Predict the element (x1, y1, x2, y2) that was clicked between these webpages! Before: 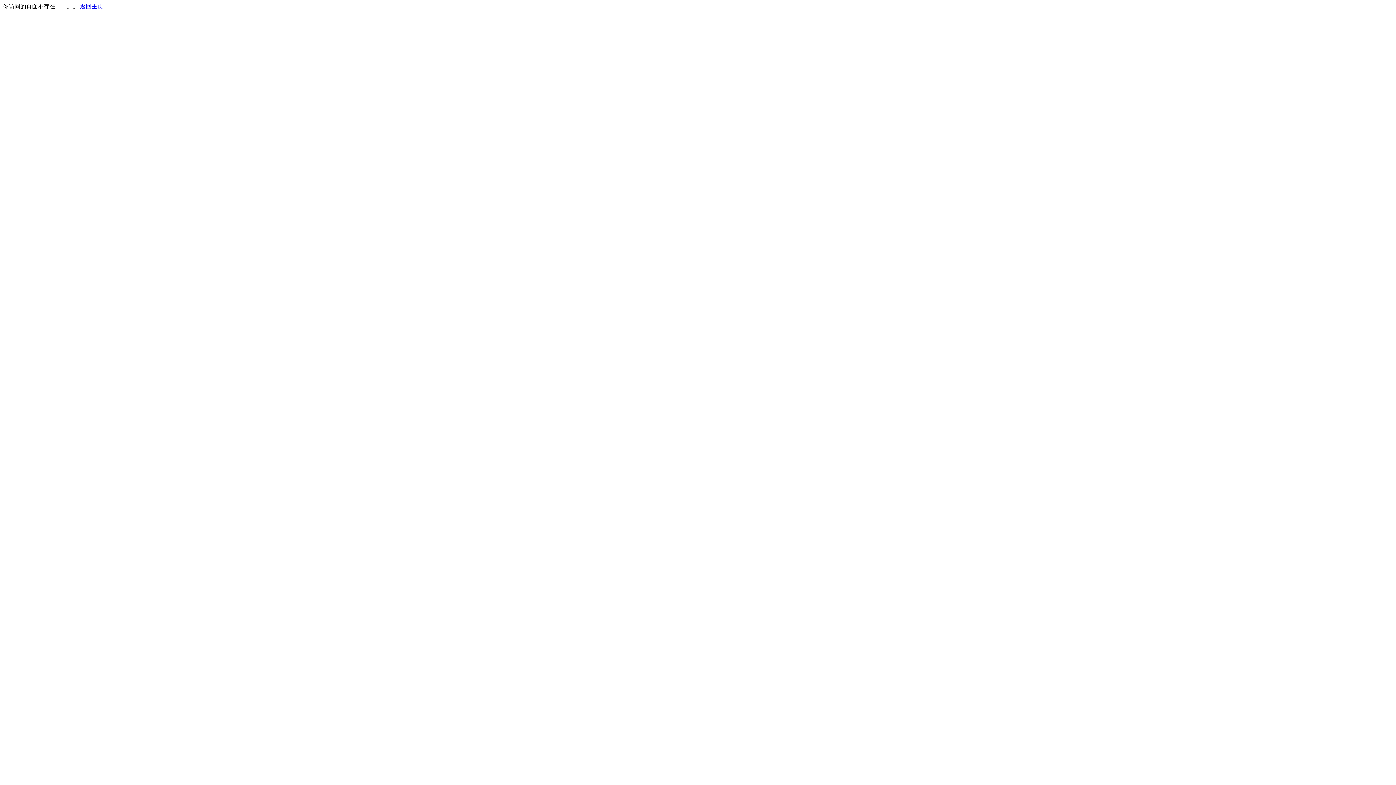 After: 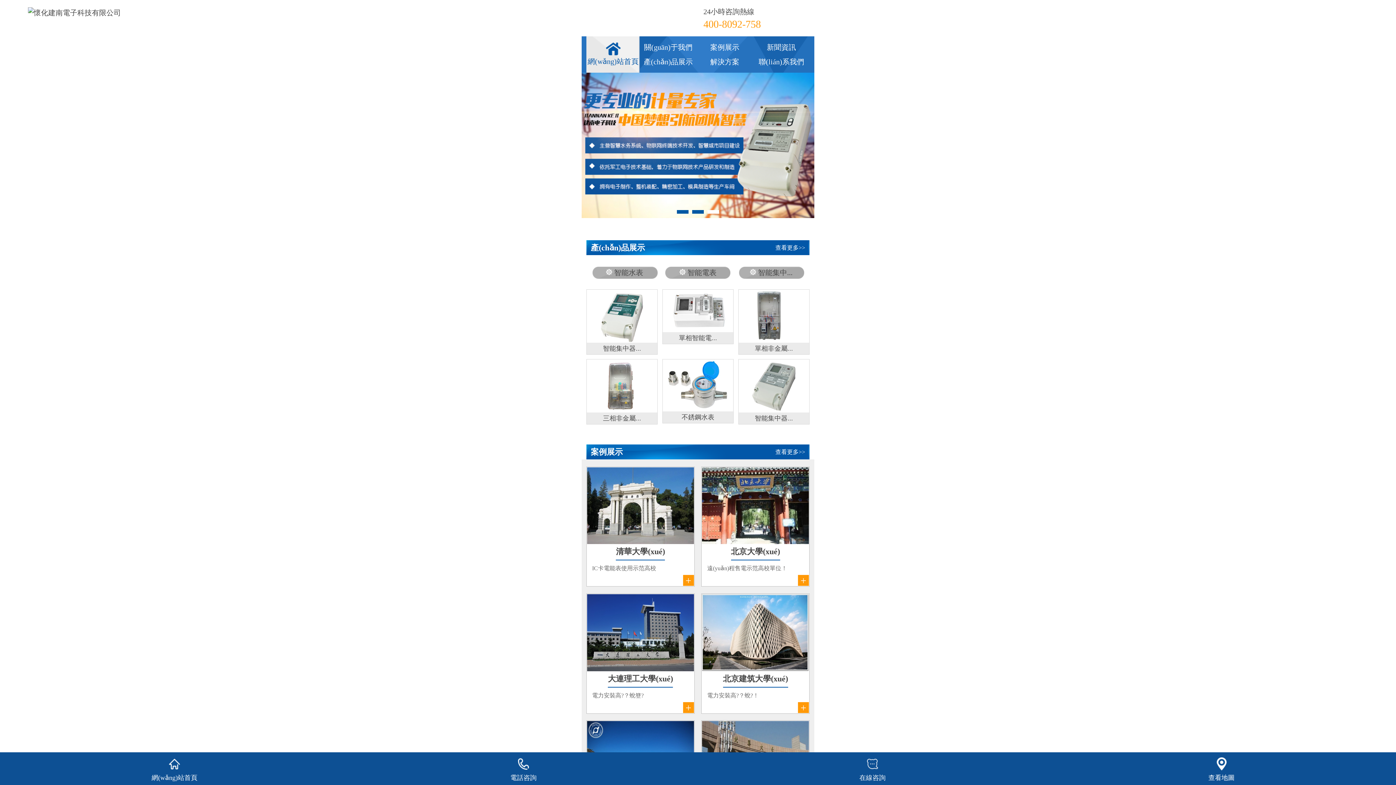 Action: bbox: (80, 3, 103, 9) label: 返回主页